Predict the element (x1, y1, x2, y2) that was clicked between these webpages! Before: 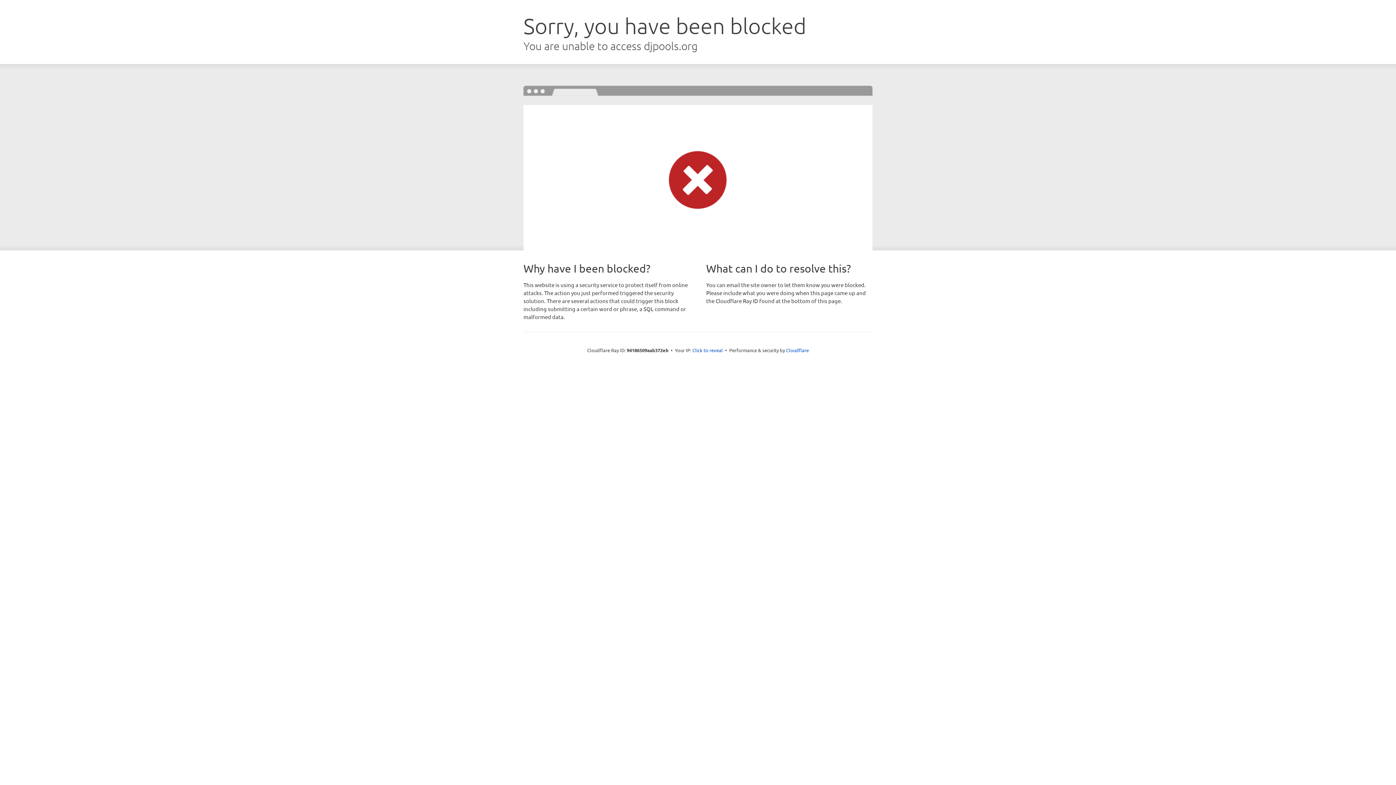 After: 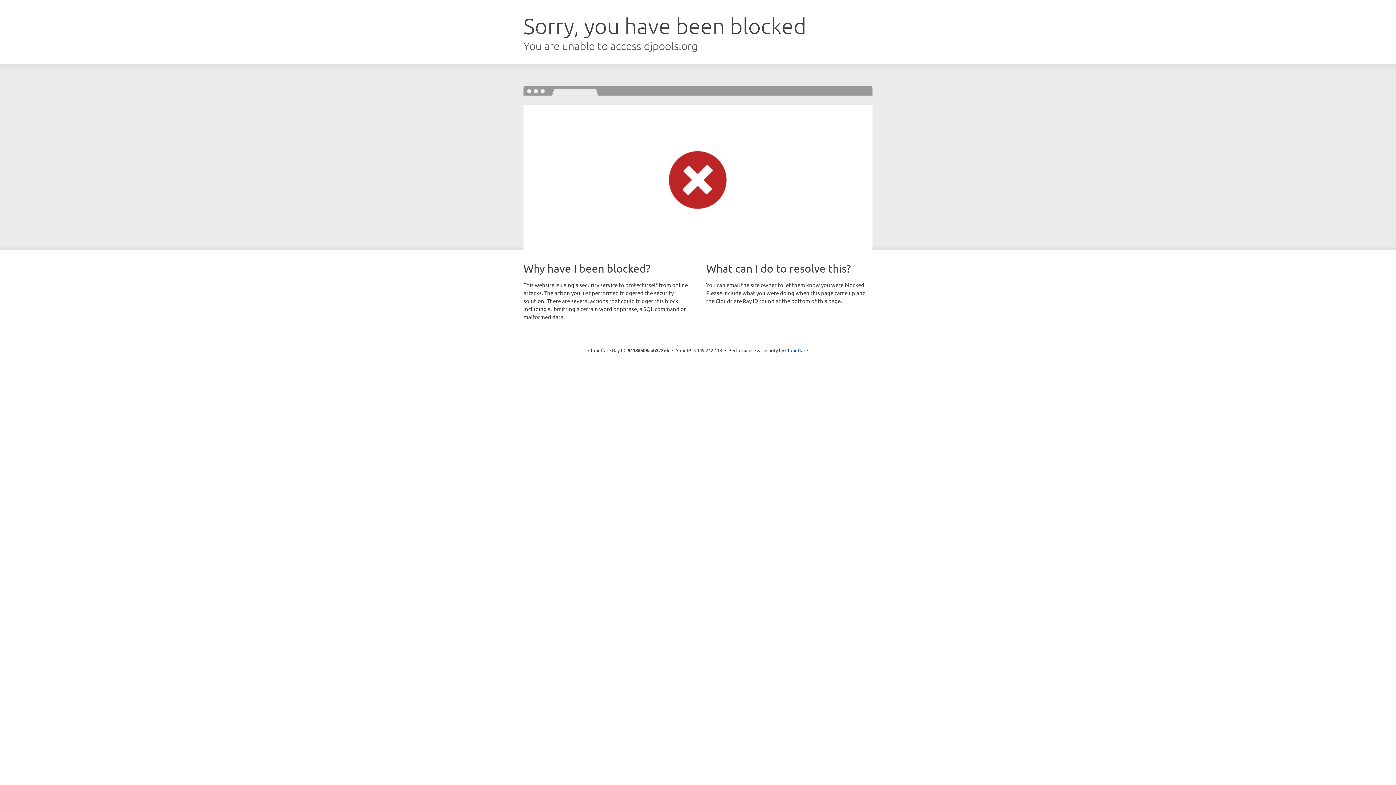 Action: label: Click to reveal bbox: (692, 346, 723, 353)